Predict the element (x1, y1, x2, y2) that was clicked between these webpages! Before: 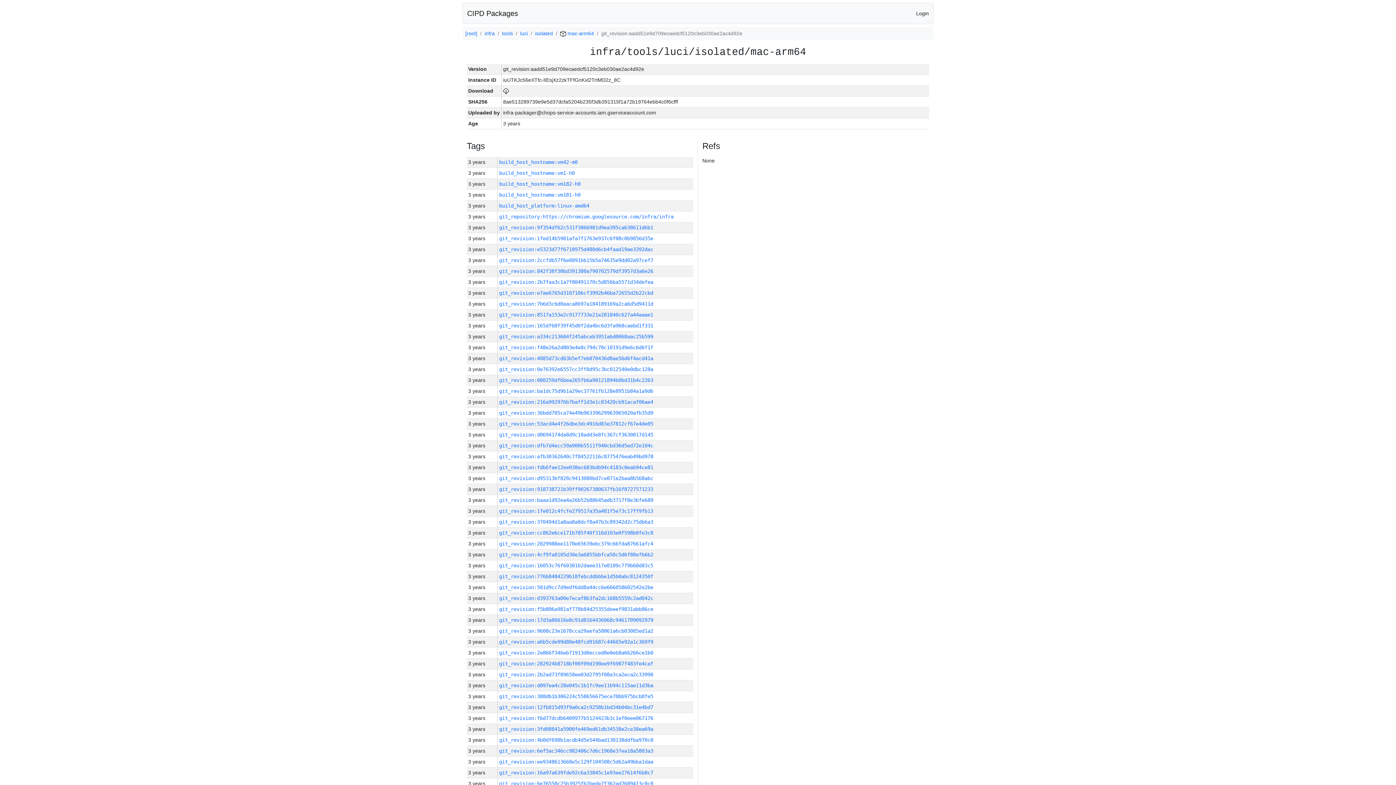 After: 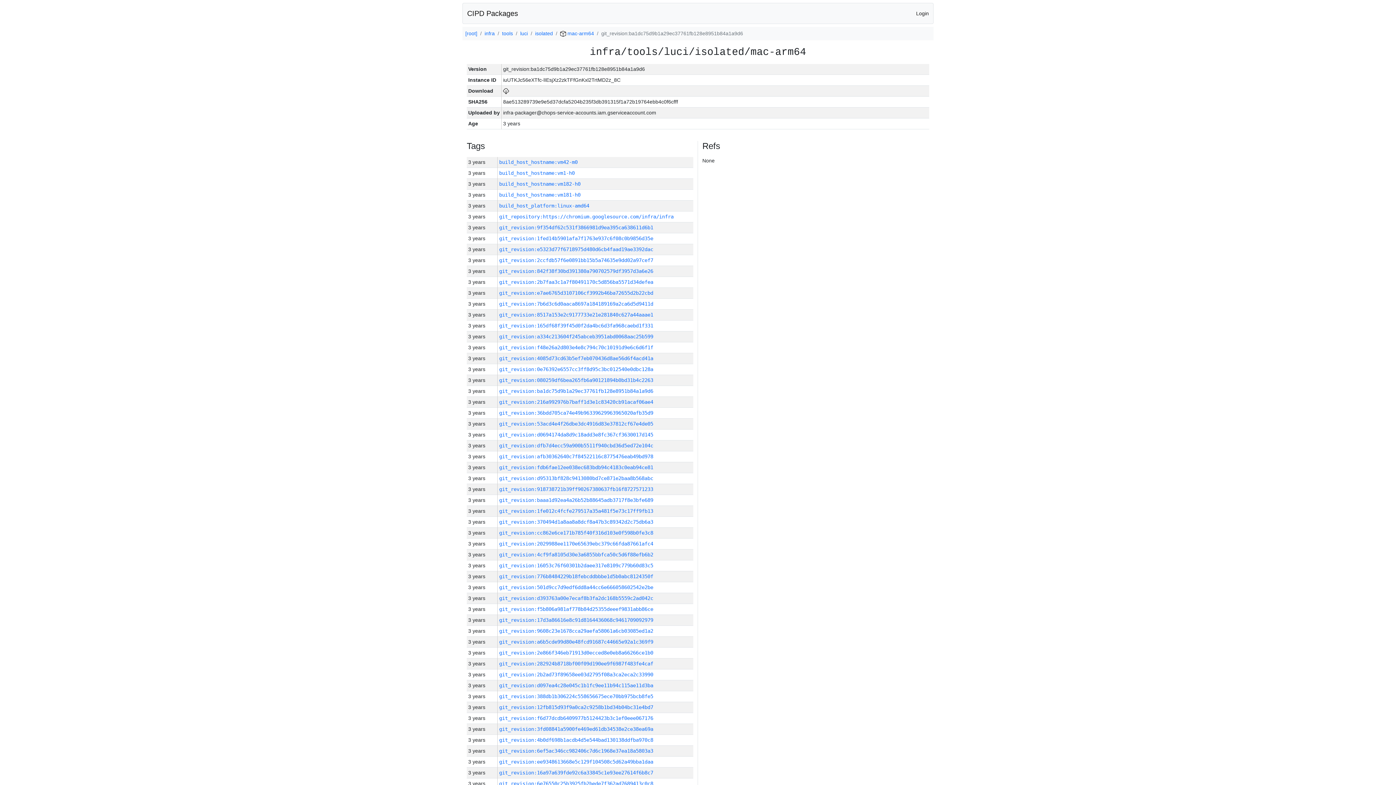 Action: label: git_revision:ba1dc75d9b1a29ec37761fb128e8951b84a1a9d6 bbox: (499, 388, 653, 394)